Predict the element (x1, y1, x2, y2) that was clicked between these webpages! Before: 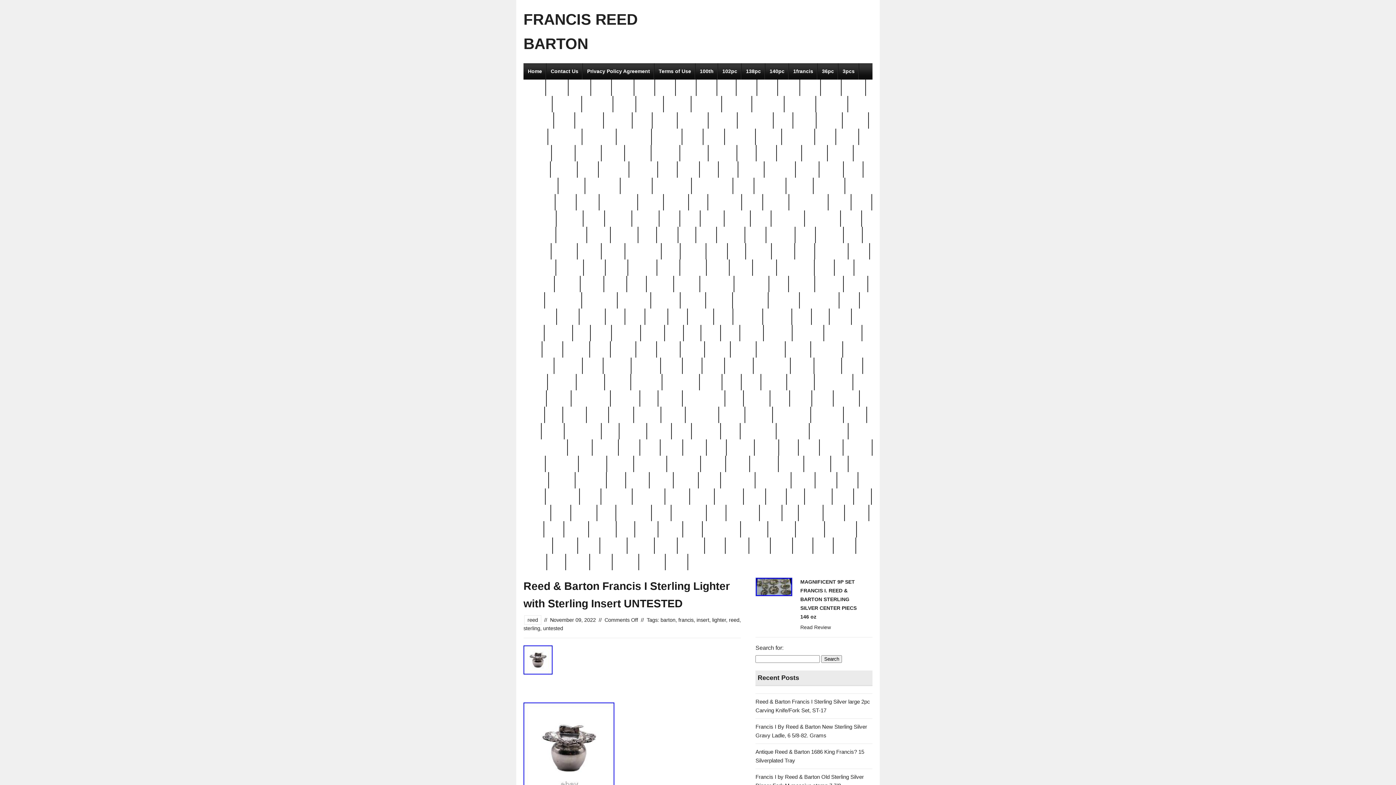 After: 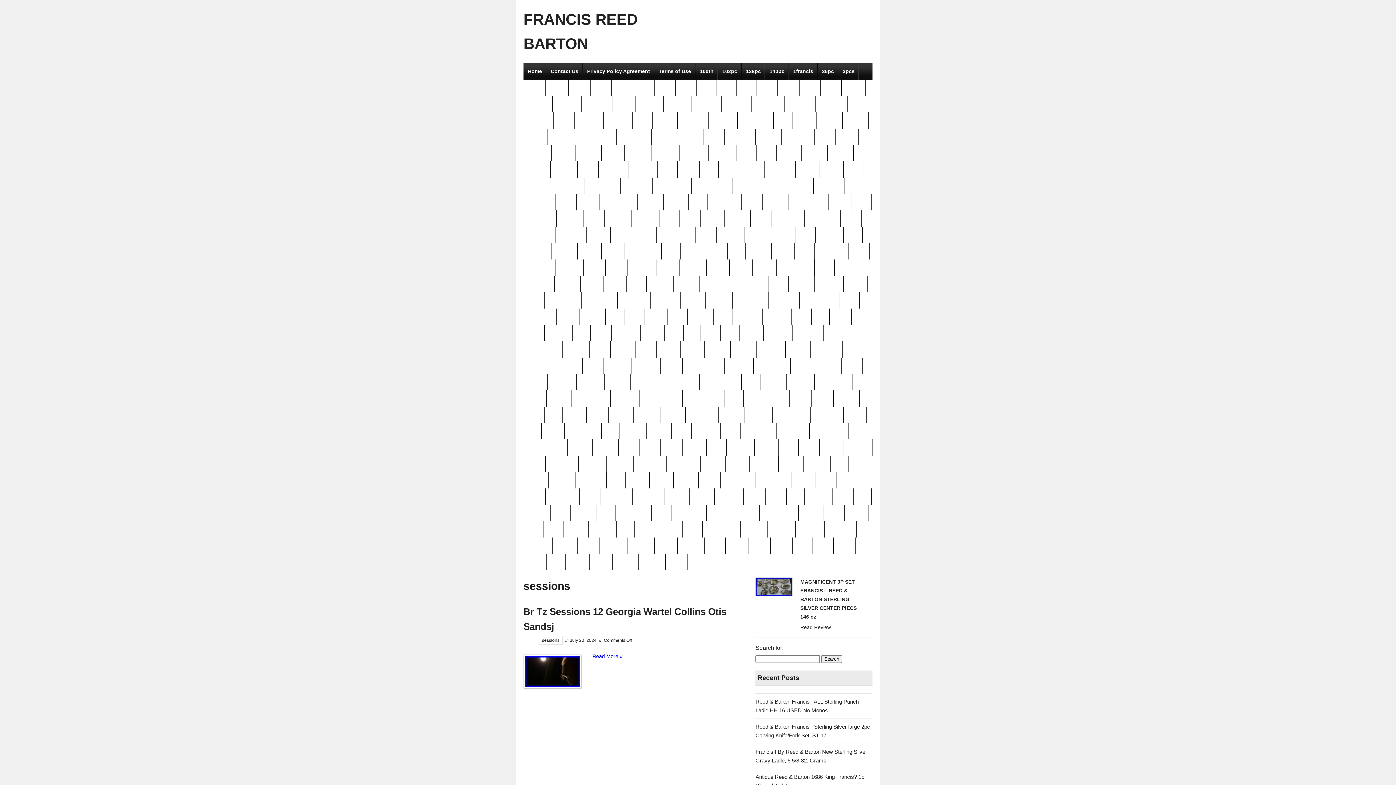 Action: bbox: (575, 472, 606, 488) label: sessions